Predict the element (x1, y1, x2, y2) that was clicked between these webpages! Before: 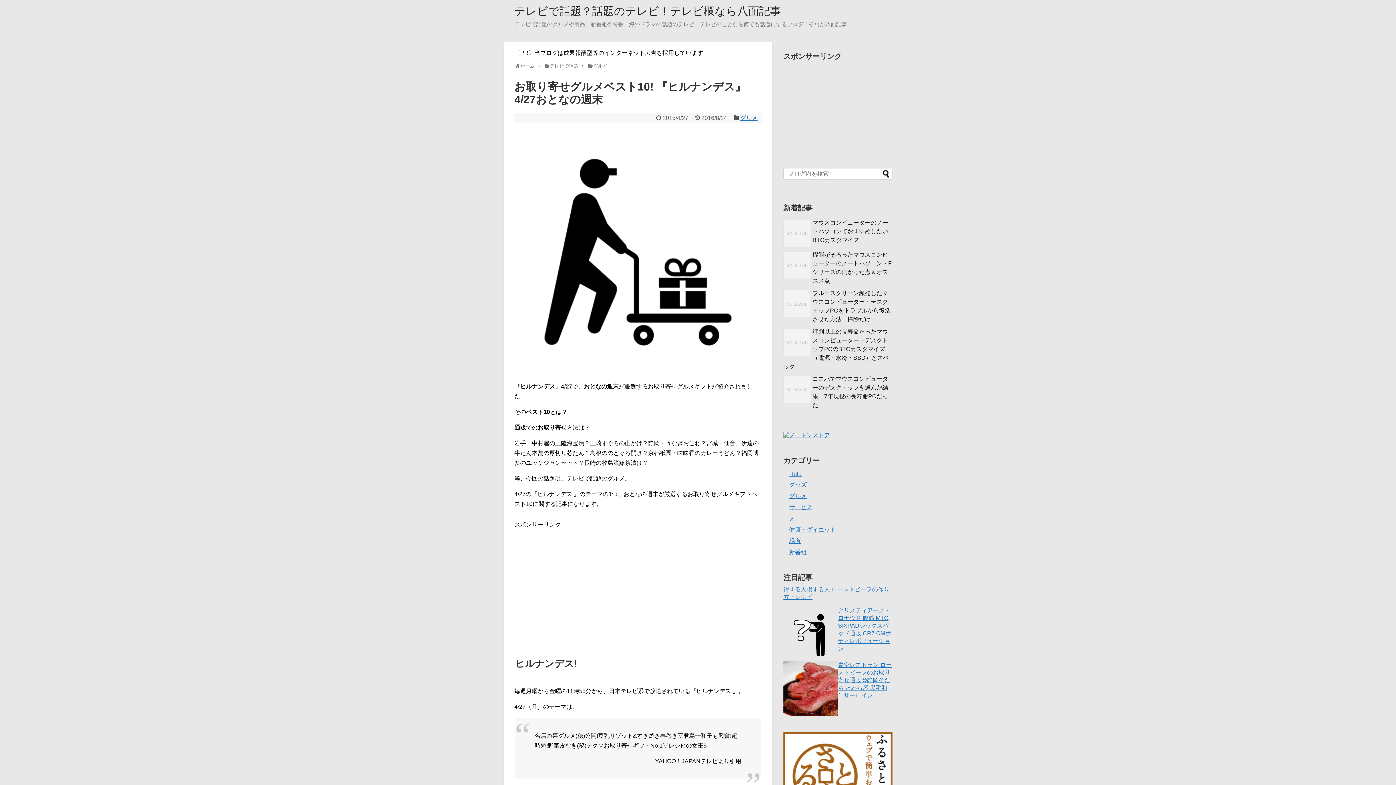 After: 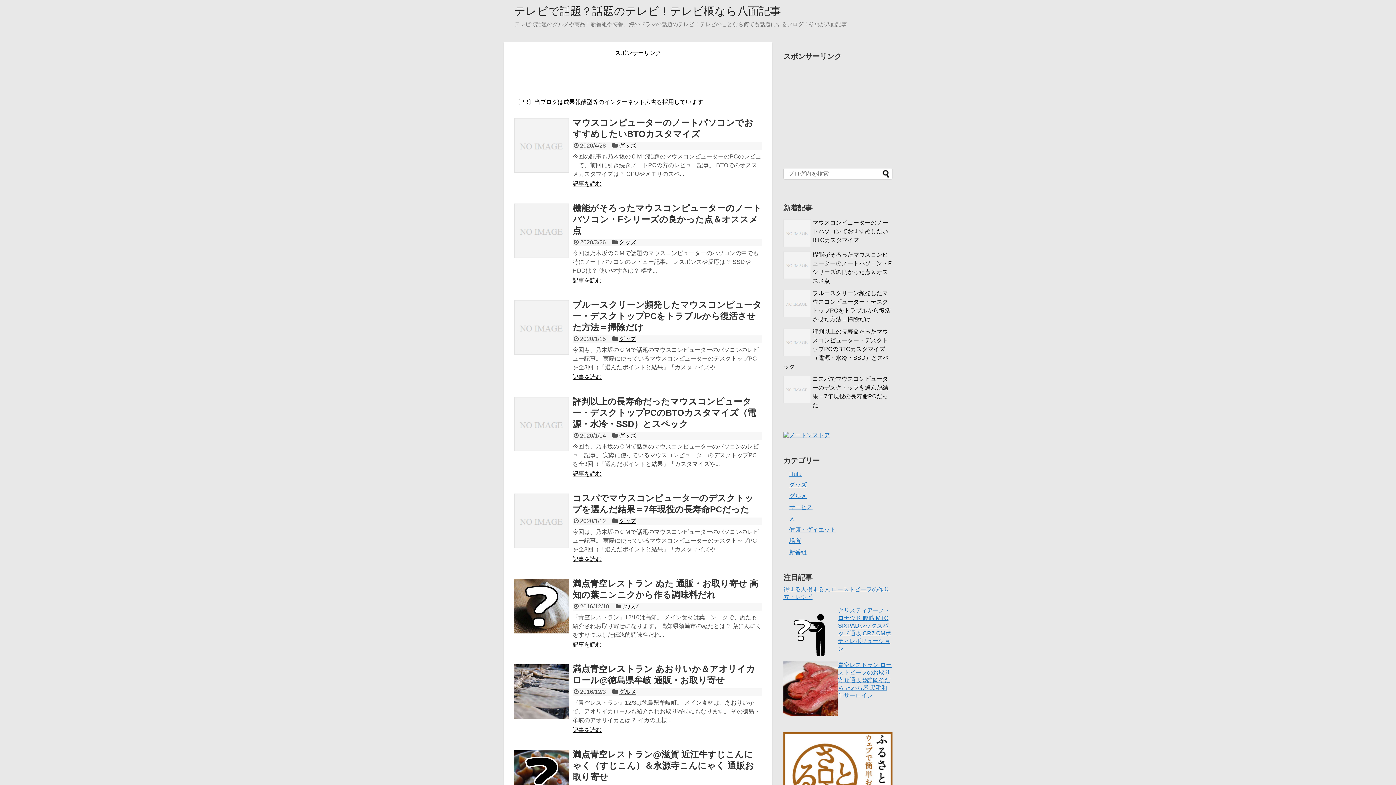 Action: label: ホーム bbox: (520, 63, 534, 68)